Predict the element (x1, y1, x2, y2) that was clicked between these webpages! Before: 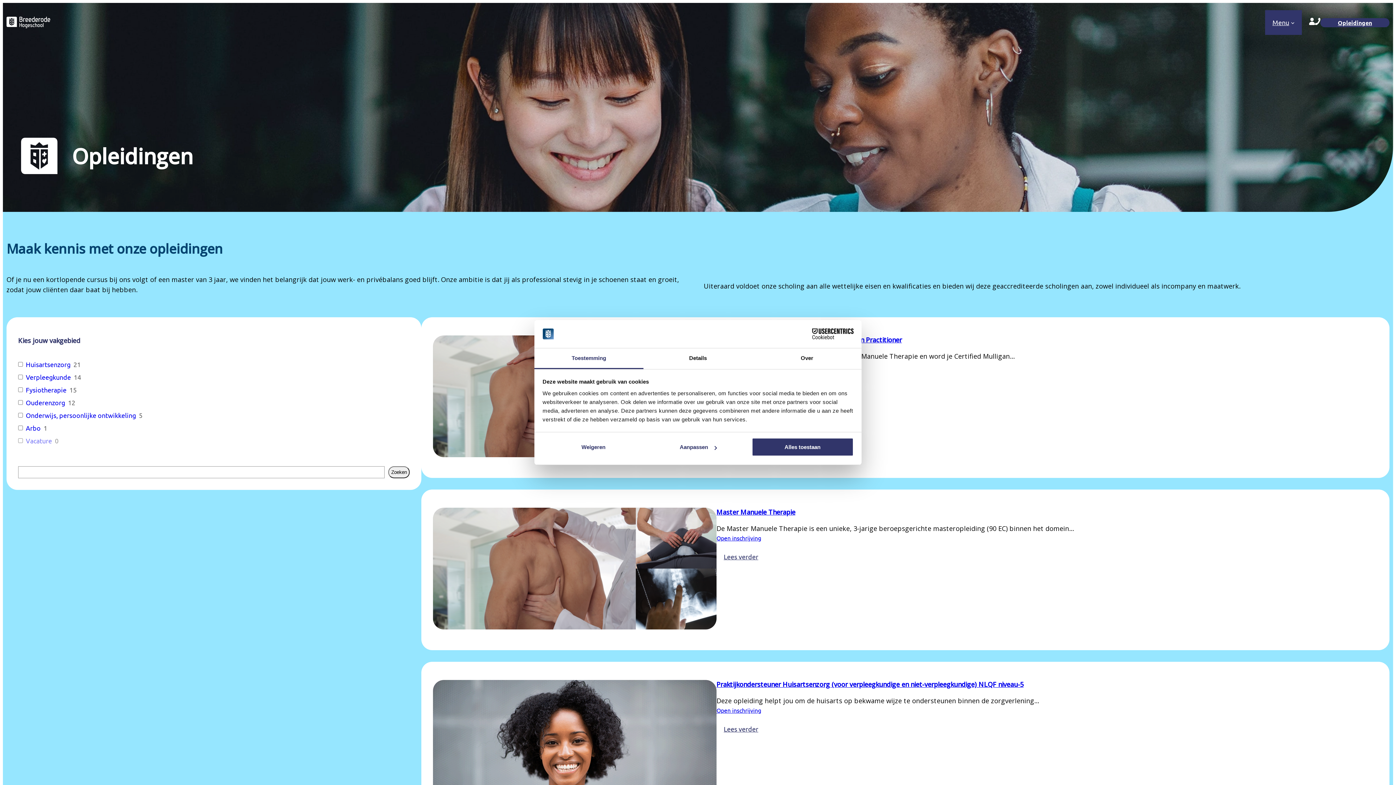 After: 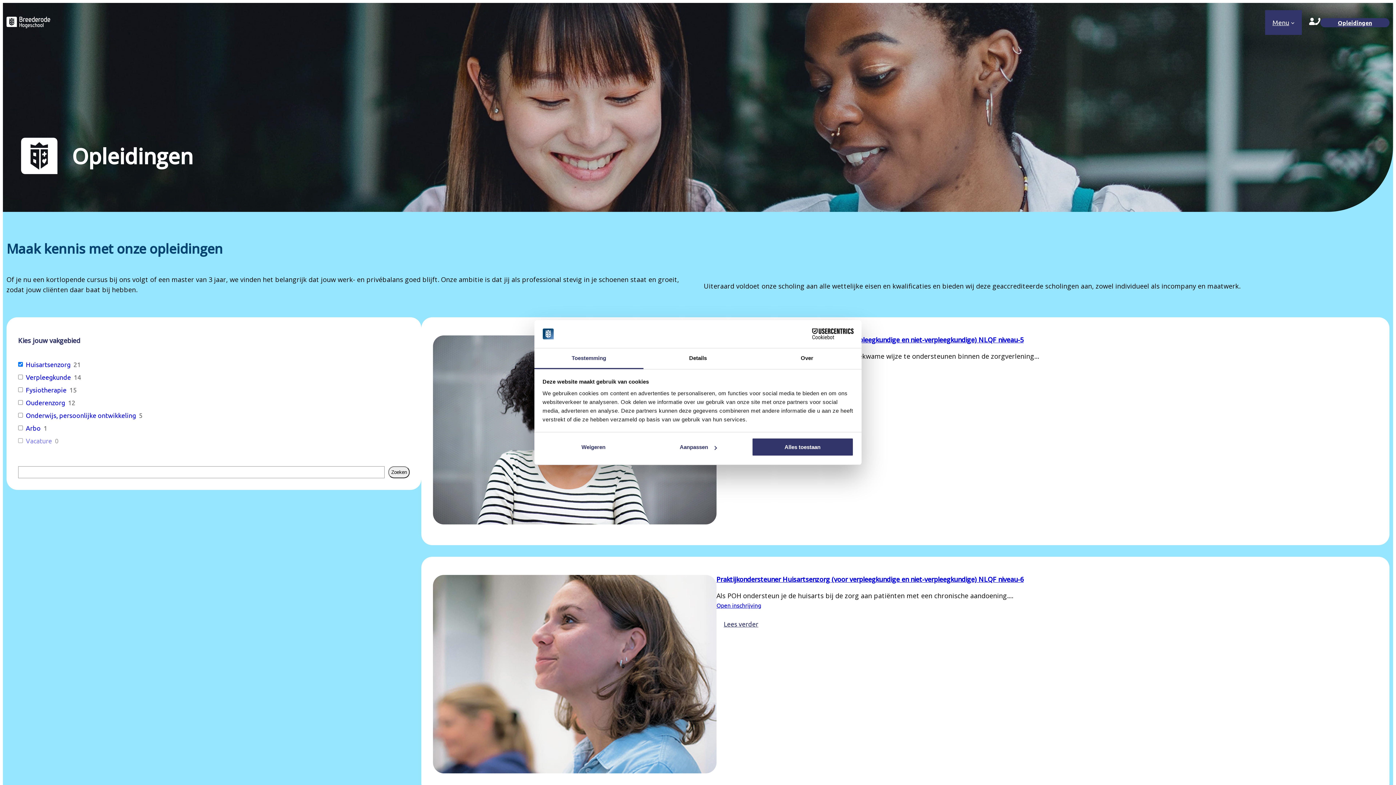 Action: bbox: (25, 360, 70, 368) label: Huisartsenzorg